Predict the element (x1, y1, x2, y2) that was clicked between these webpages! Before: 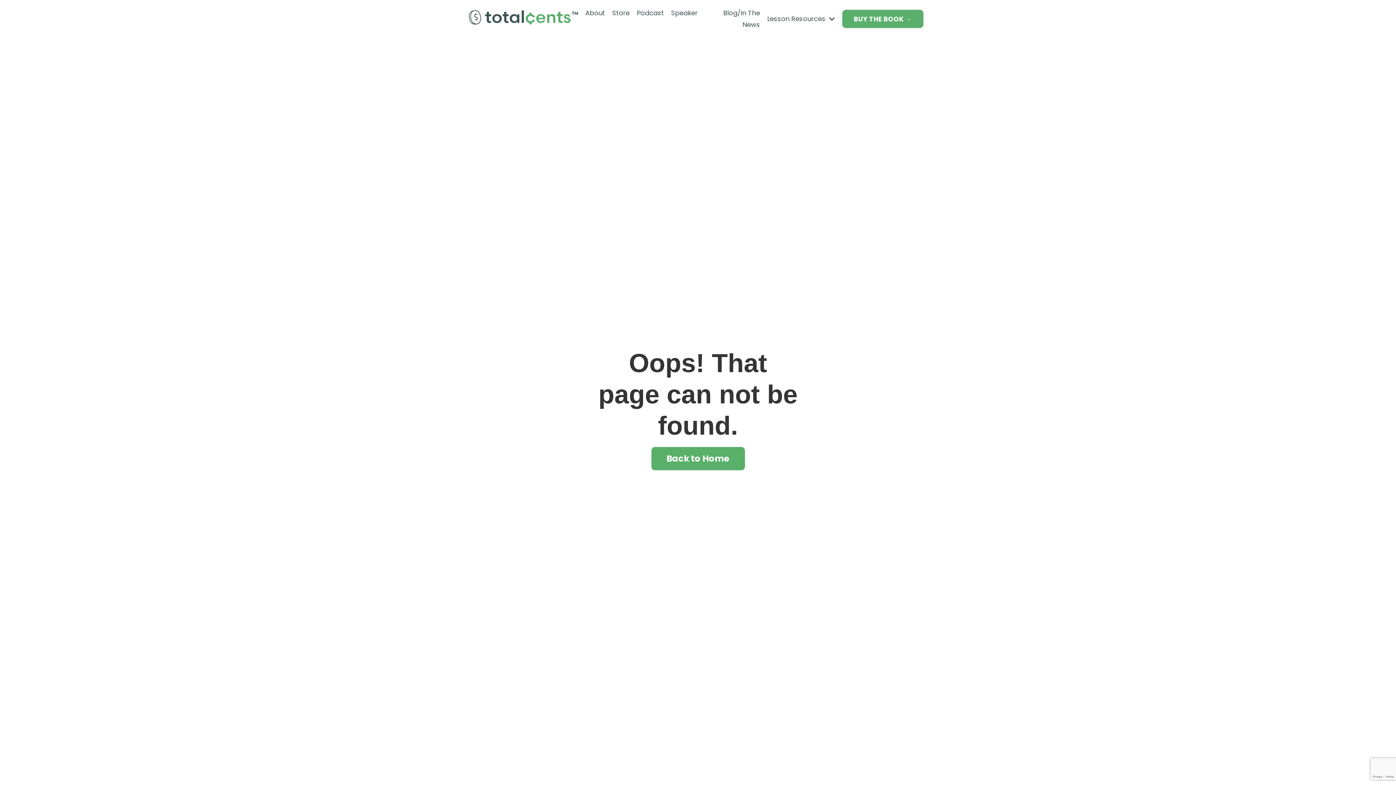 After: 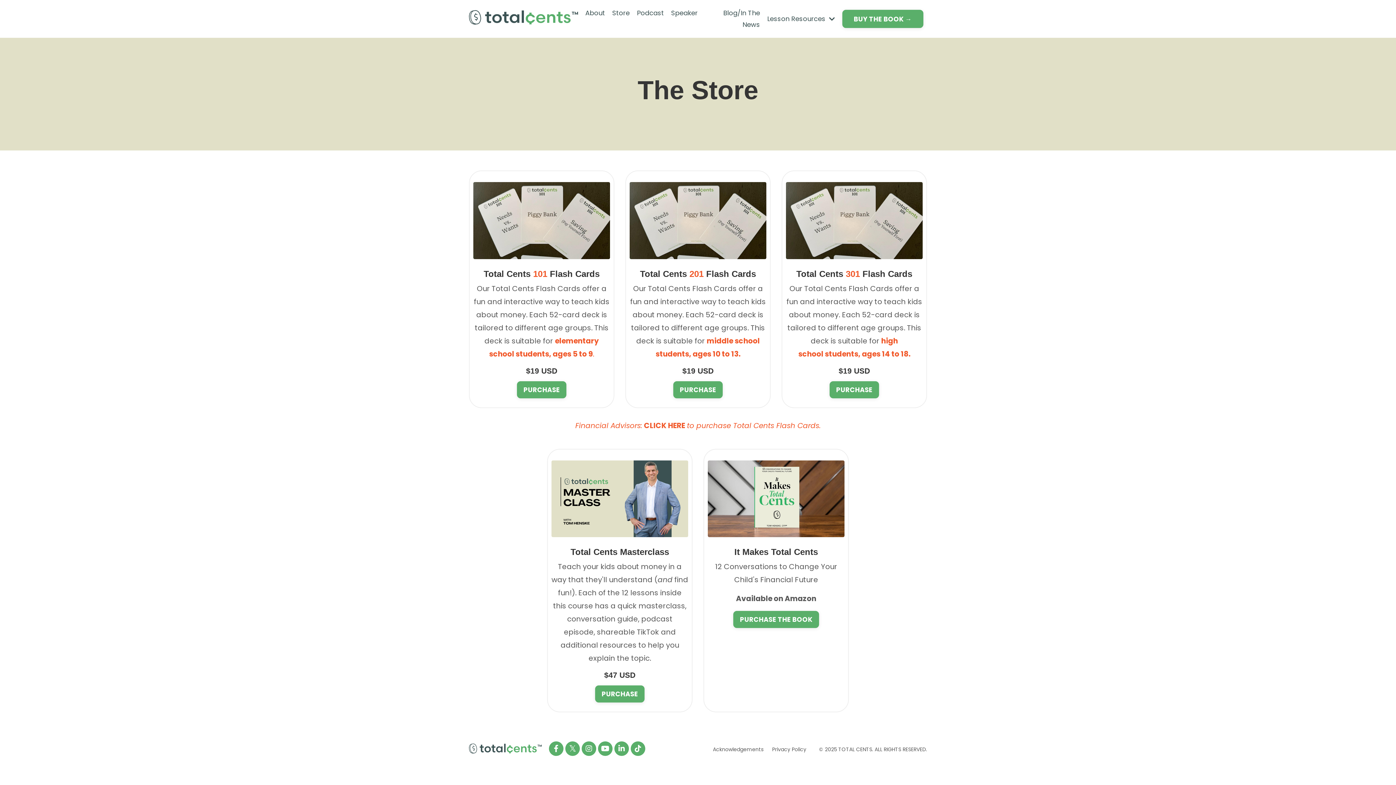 Action: label: Store bbox: (612, 7, 629, 30)